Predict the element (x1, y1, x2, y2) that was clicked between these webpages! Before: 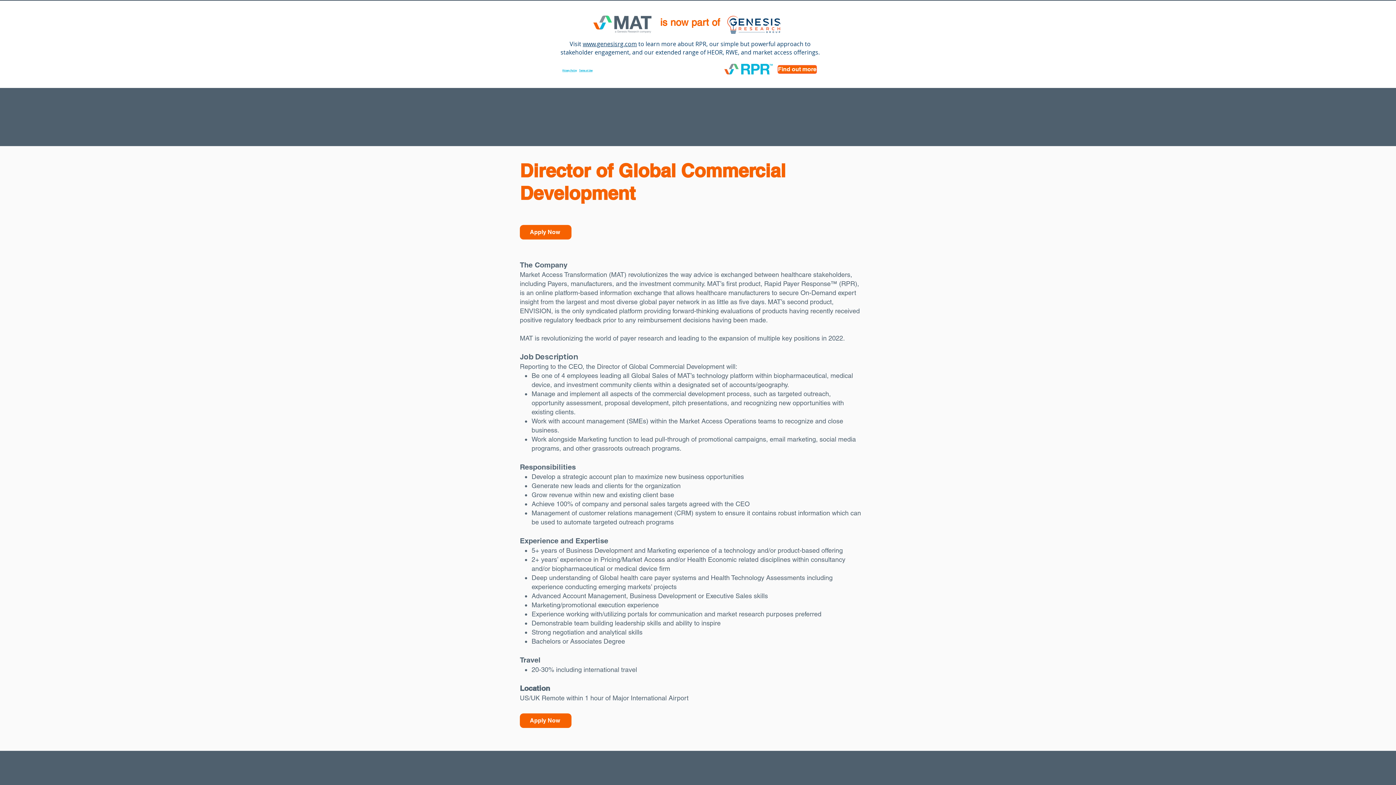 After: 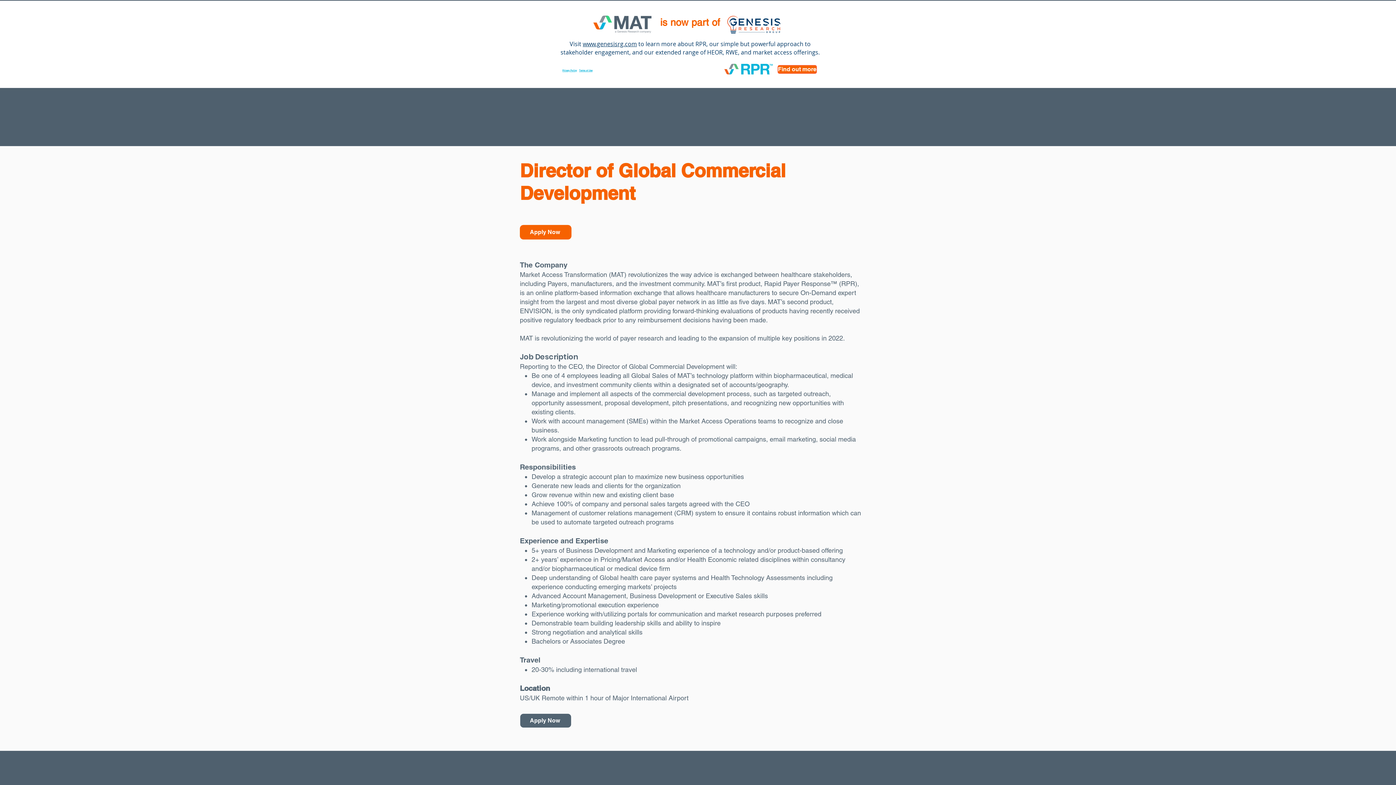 Action: label: Apply Now bbox: (520, 713, 571, 728)